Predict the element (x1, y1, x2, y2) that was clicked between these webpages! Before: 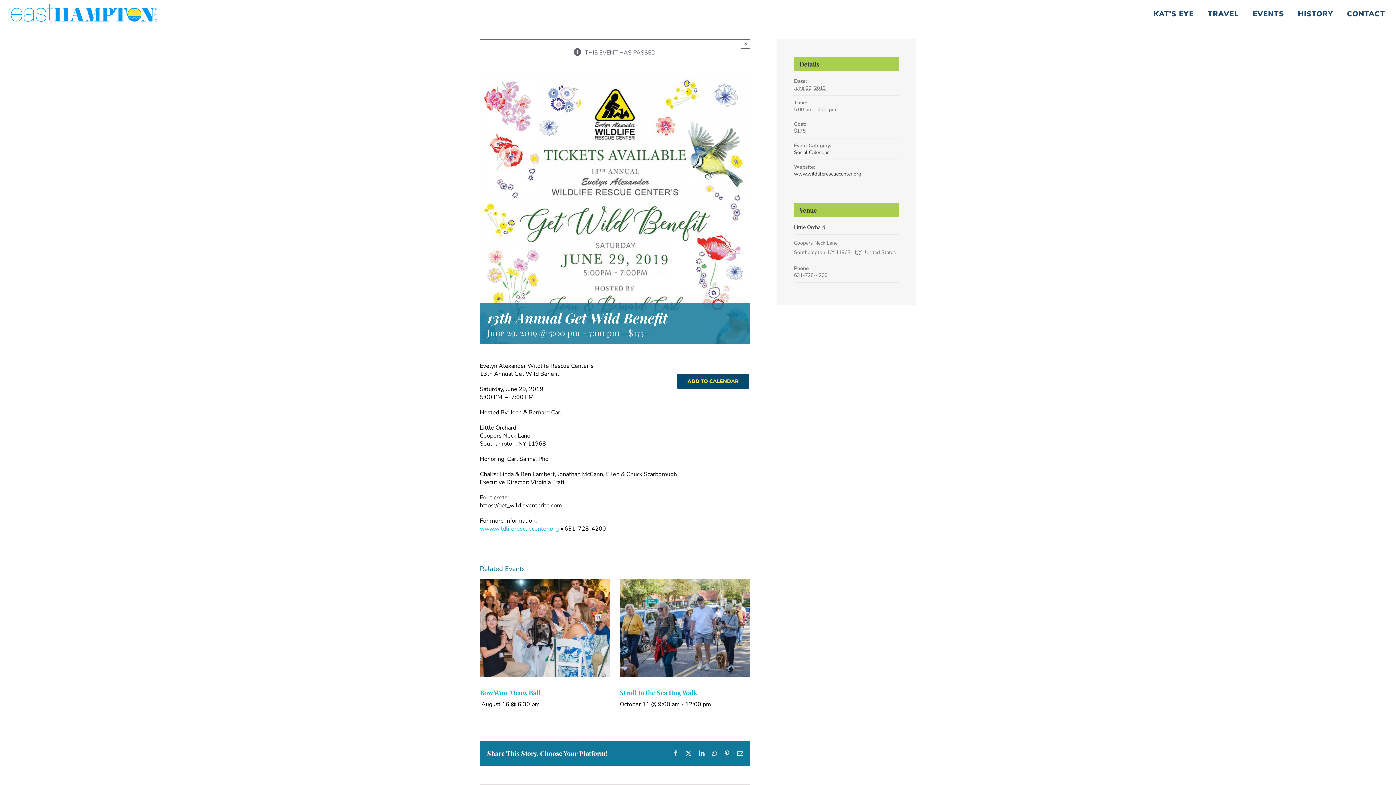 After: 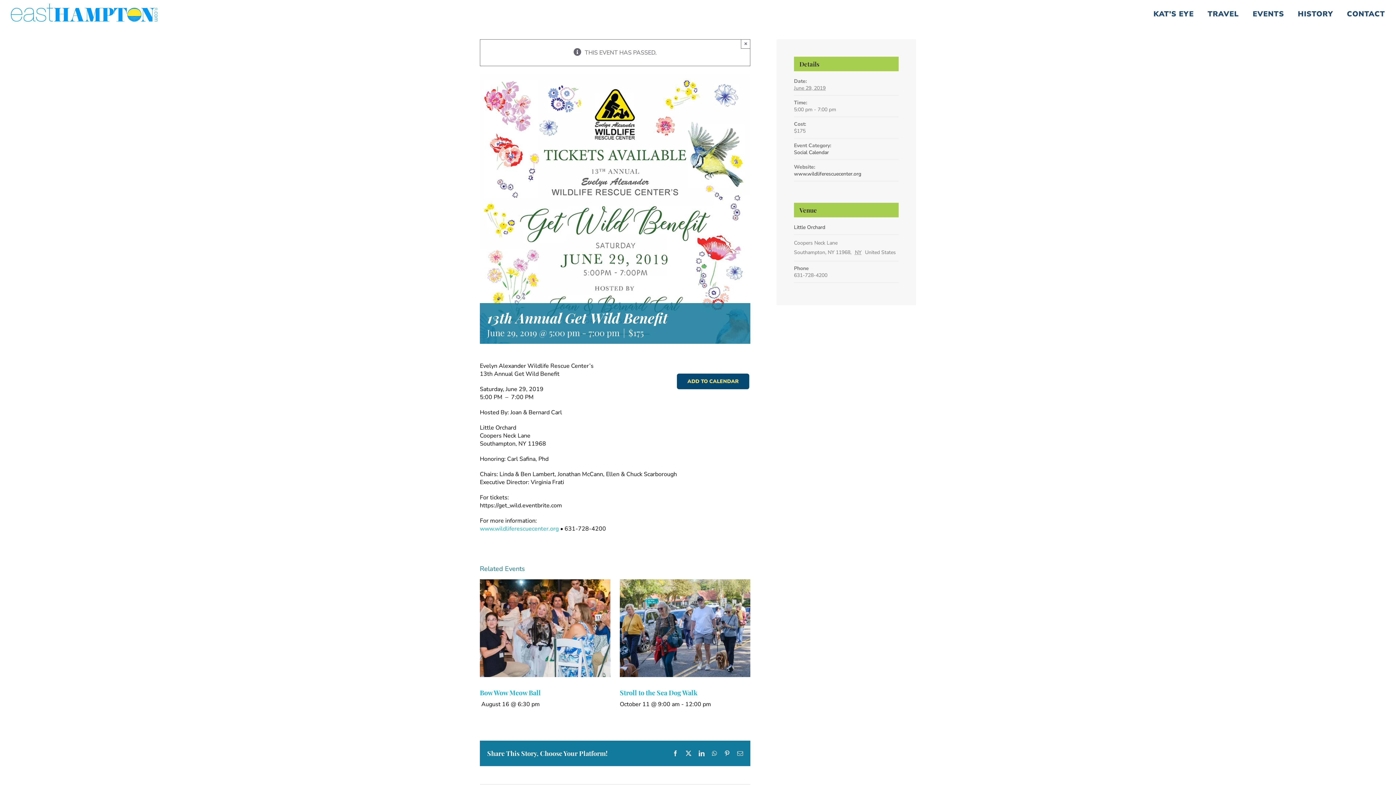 Action: label: Email bbox: (737, 750, 743, 756)